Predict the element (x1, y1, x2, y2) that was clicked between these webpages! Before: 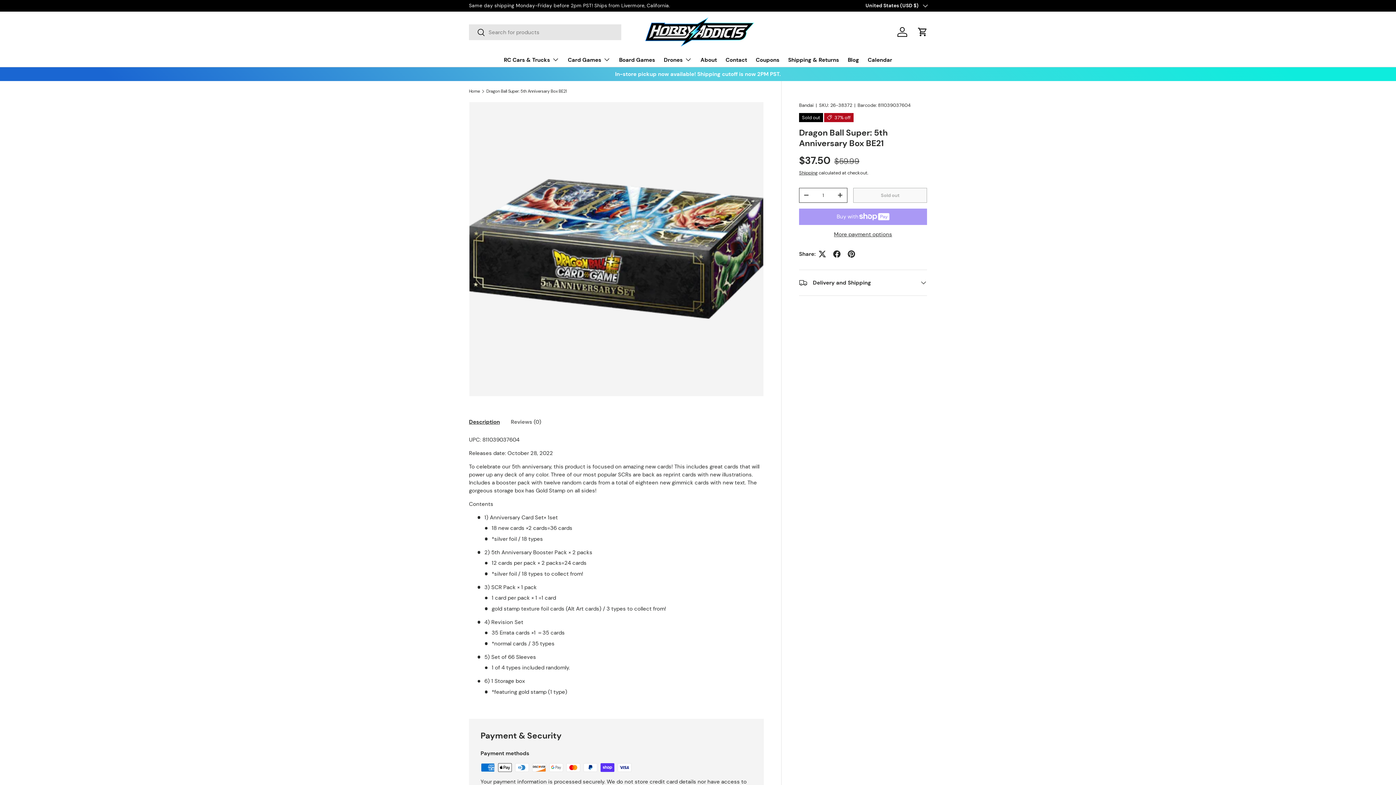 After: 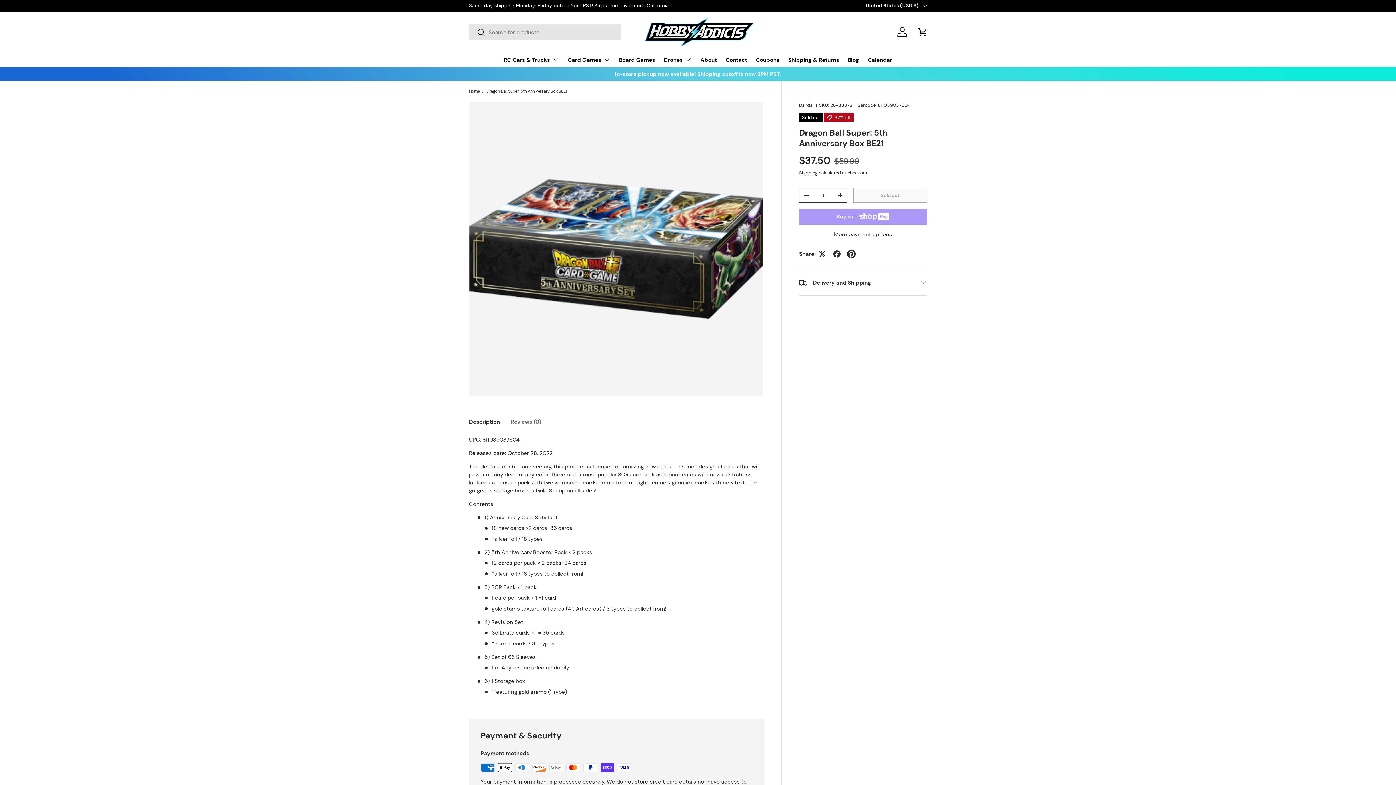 Action: bbox: (844, 246, 858, 261)